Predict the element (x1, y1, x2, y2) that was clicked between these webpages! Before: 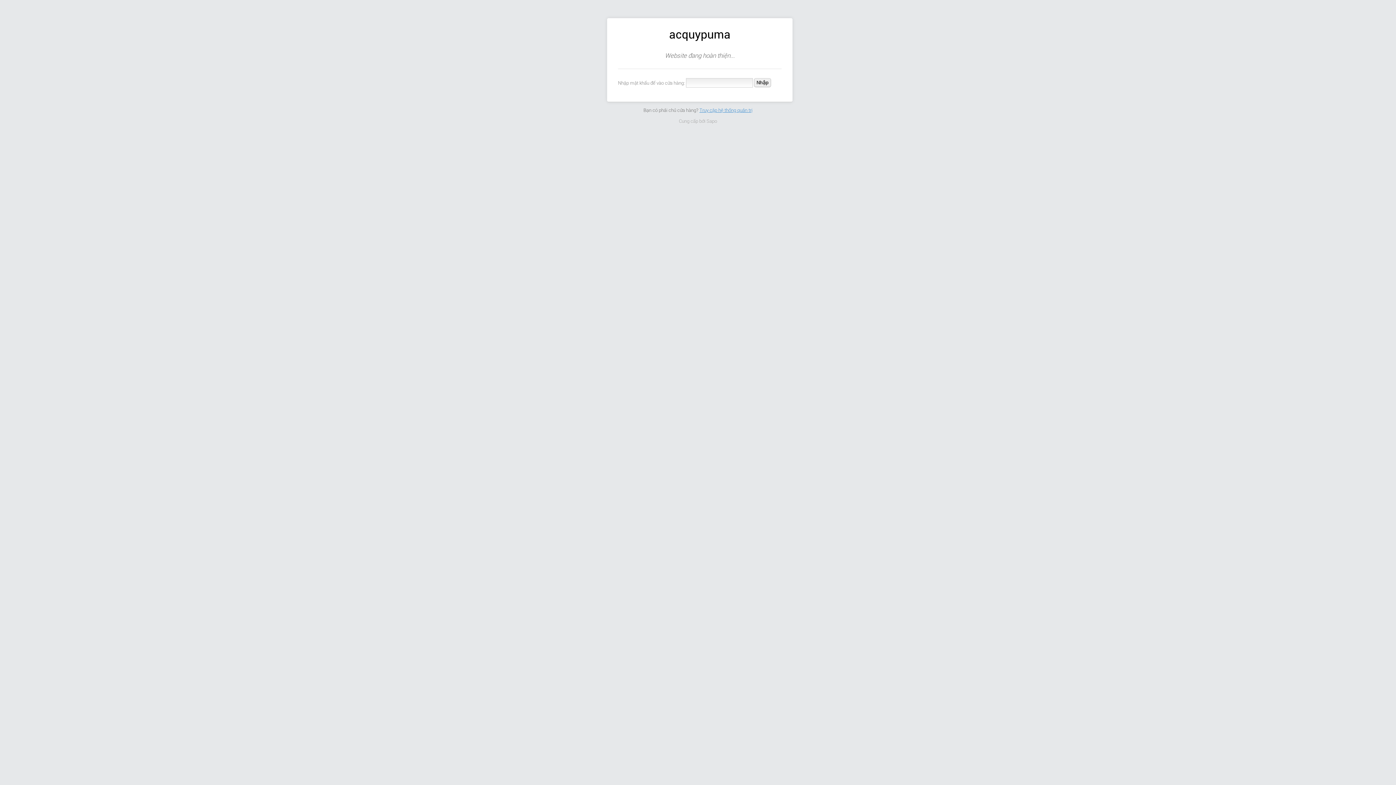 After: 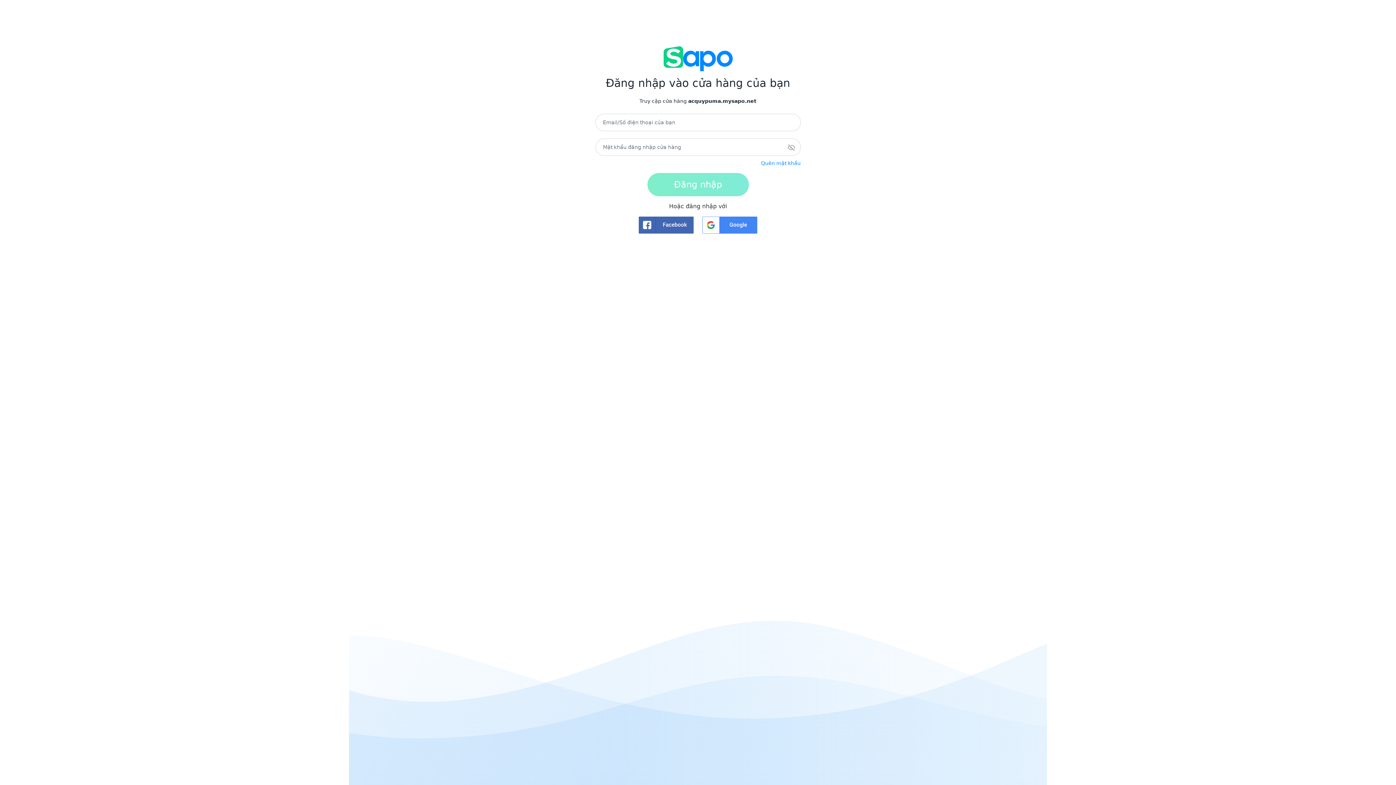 Action: label: Truy cập hệ thống quản trị bbox: (699, 107, 752, 112)